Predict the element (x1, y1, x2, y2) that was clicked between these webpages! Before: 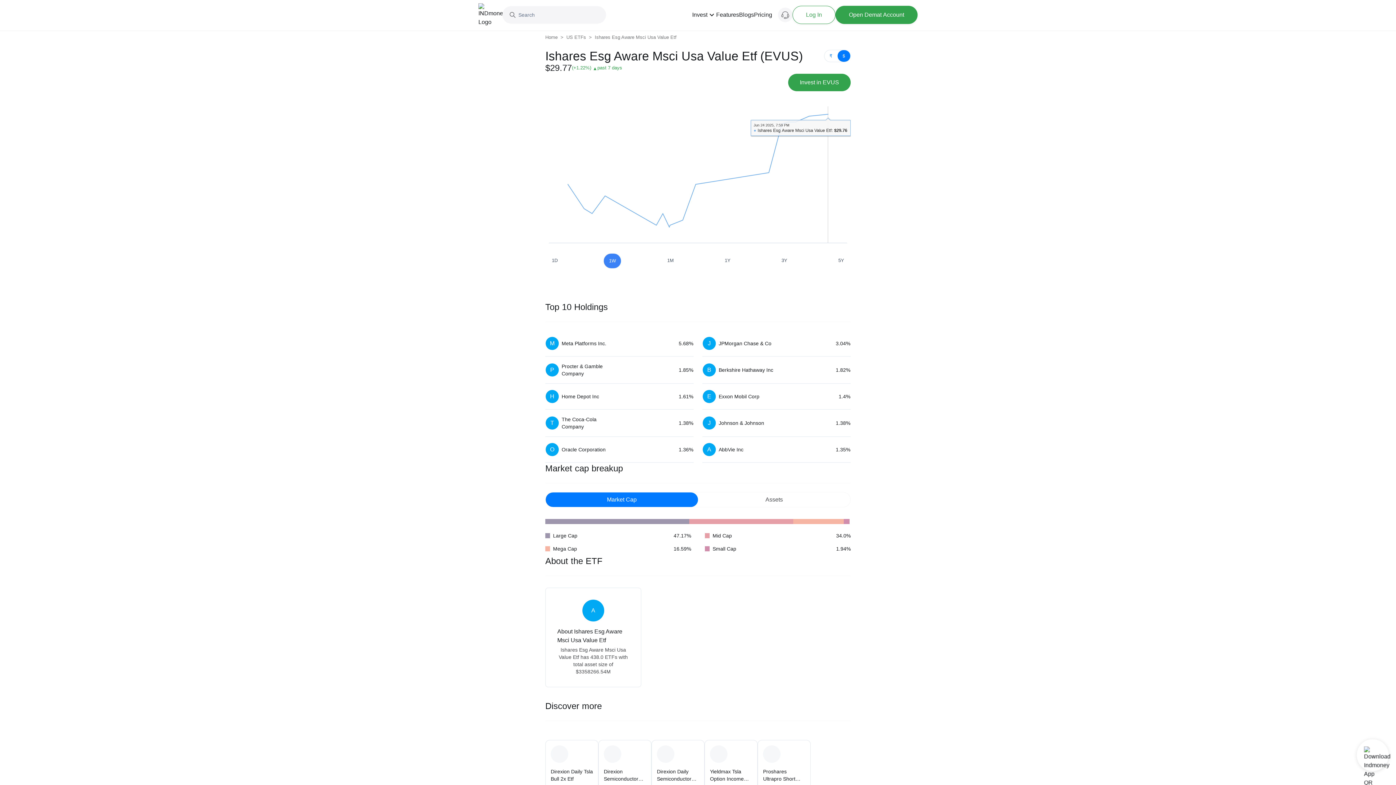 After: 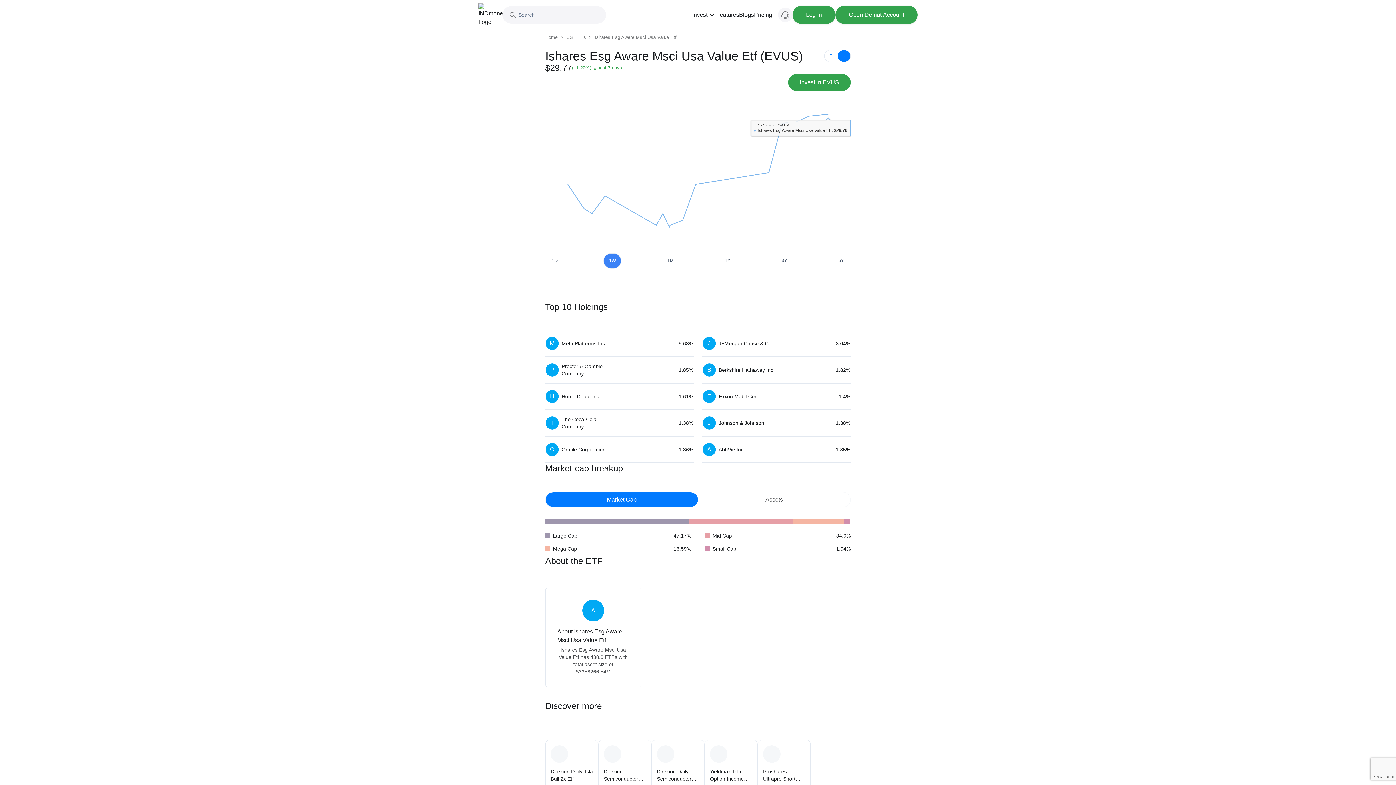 Action: bbox: (792, 5, 835, 24) label: Log In